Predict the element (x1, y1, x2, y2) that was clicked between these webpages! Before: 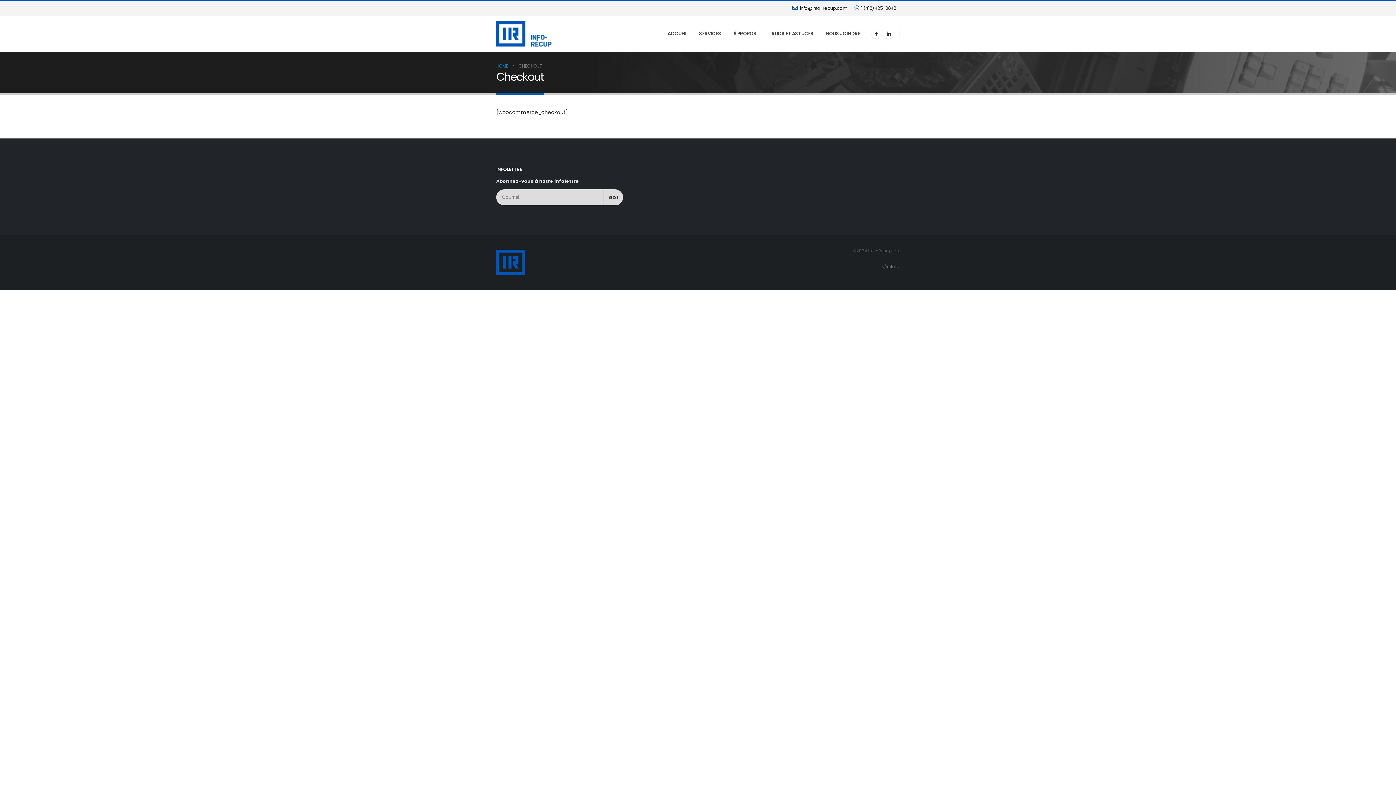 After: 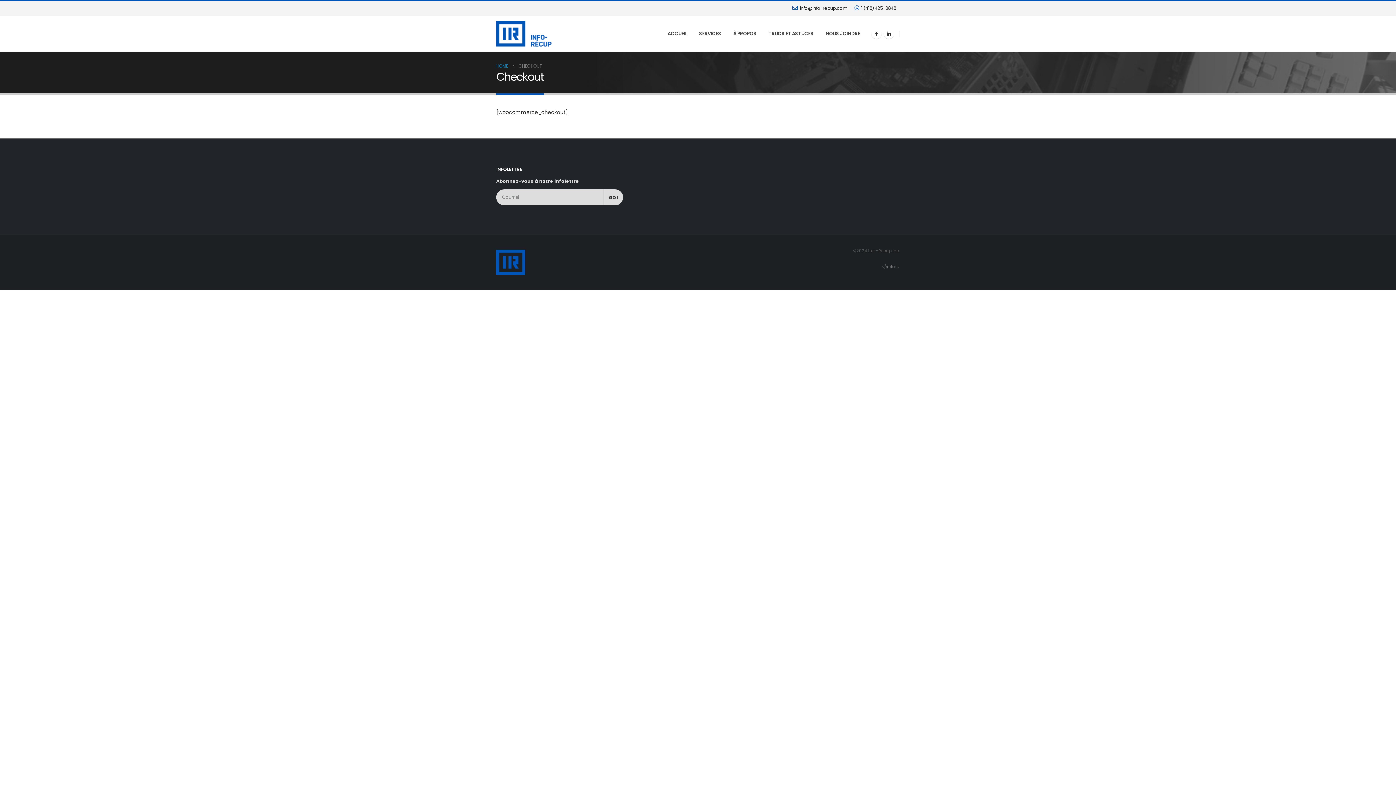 Action: bbox: (792, 1, 851, 14) label: info@info-recup.com